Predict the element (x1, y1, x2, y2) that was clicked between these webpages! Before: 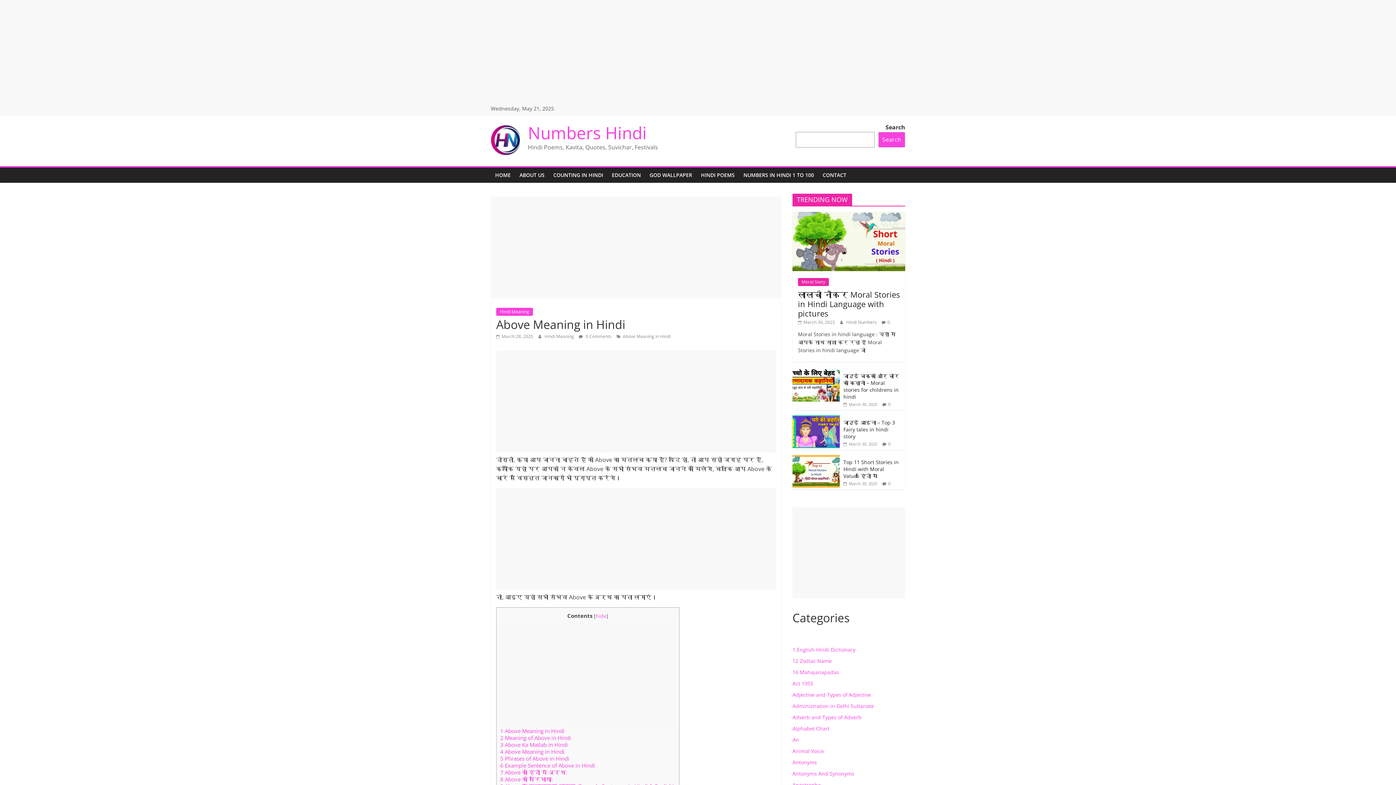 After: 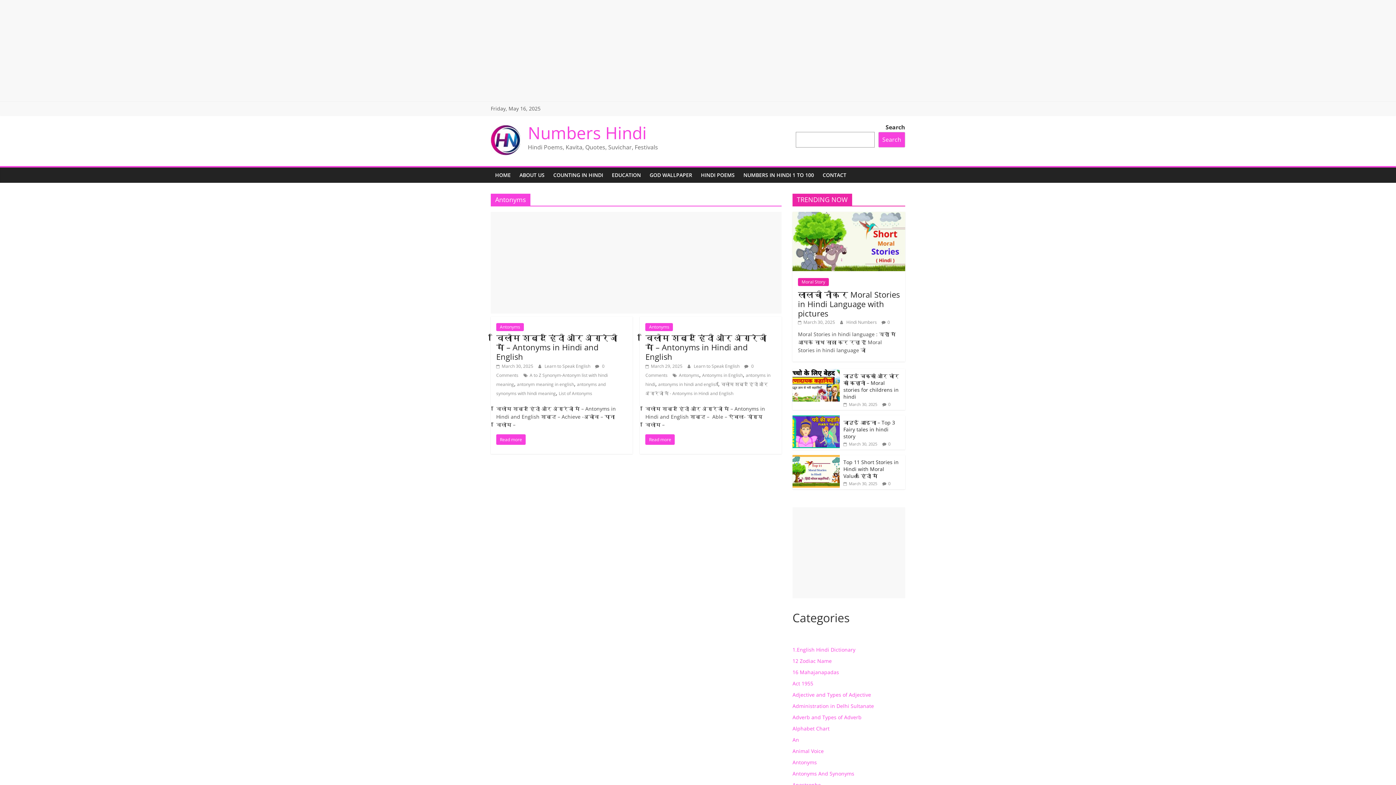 Action: label: Antonyms bbox: (792, 759, 817, 766)